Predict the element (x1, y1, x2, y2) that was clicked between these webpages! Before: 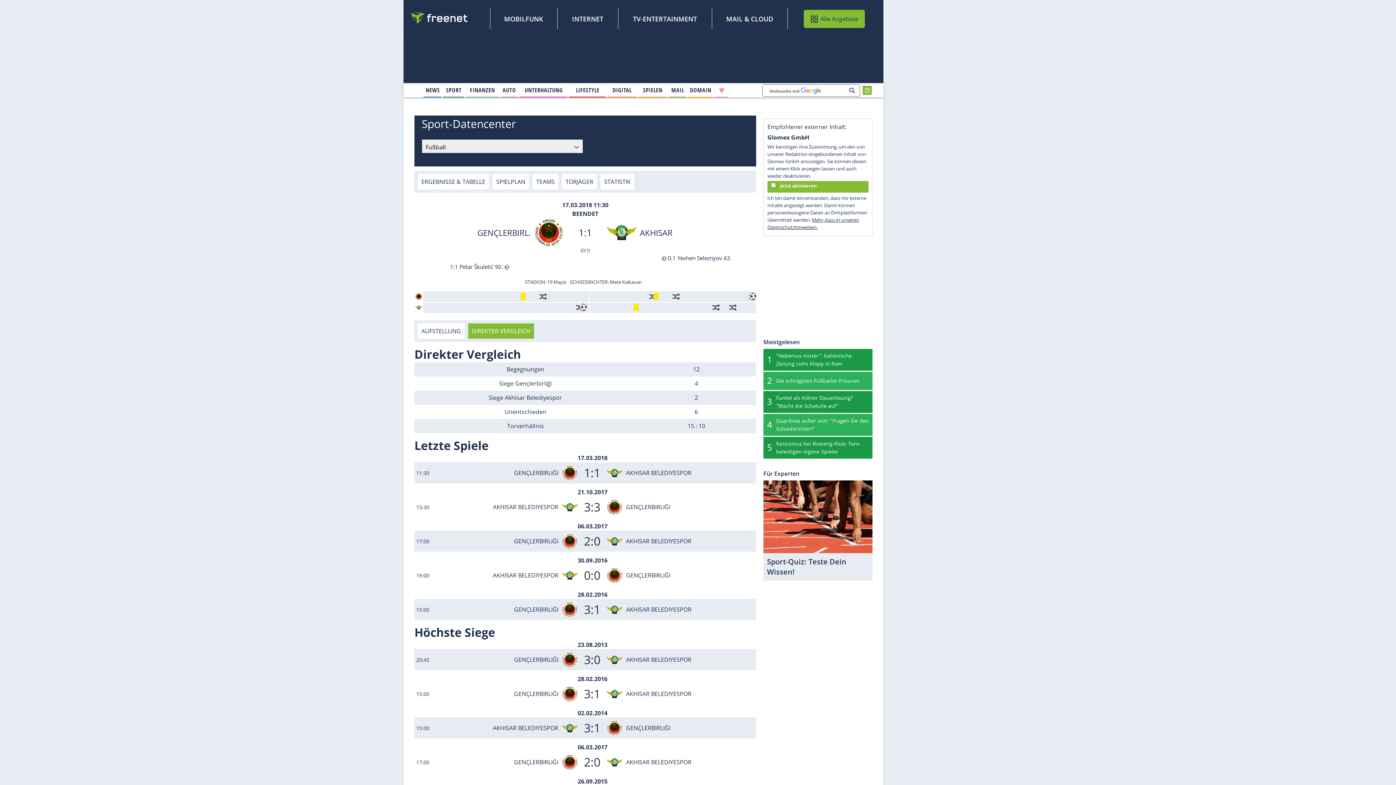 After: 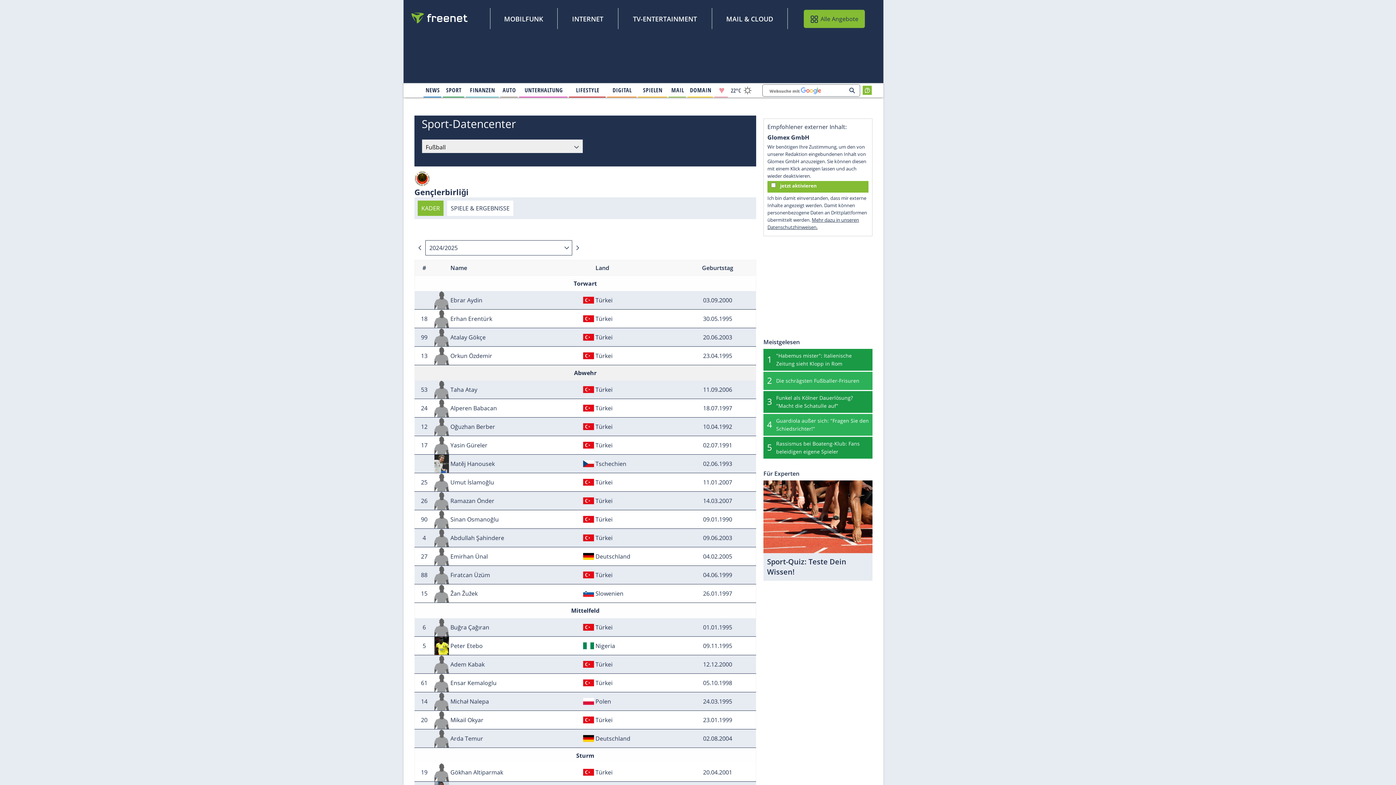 Action: bbox: (534, 226, 563, 237)